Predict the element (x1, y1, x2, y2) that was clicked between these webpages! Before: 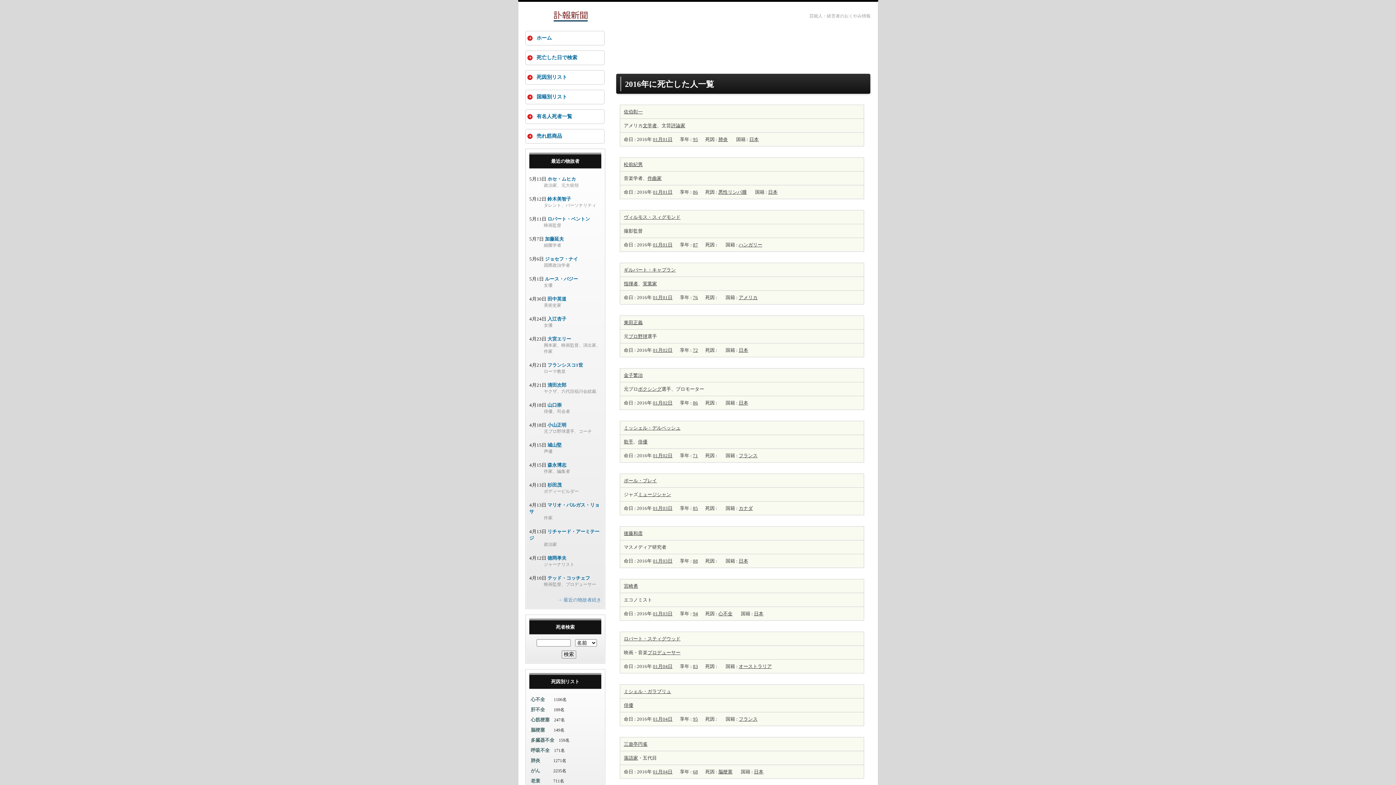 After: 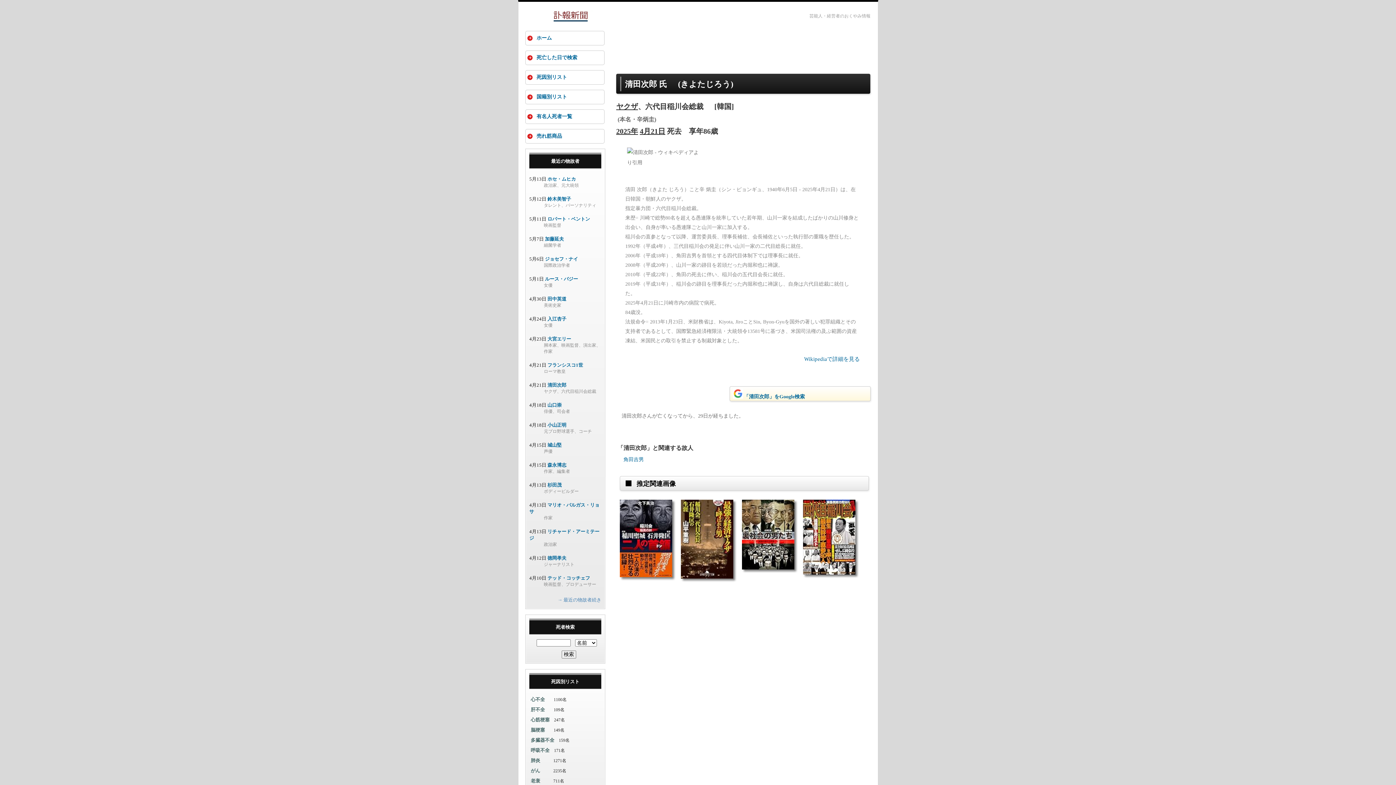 Action: label: 清田次郎 bbox: (547, 382, 566, 388)